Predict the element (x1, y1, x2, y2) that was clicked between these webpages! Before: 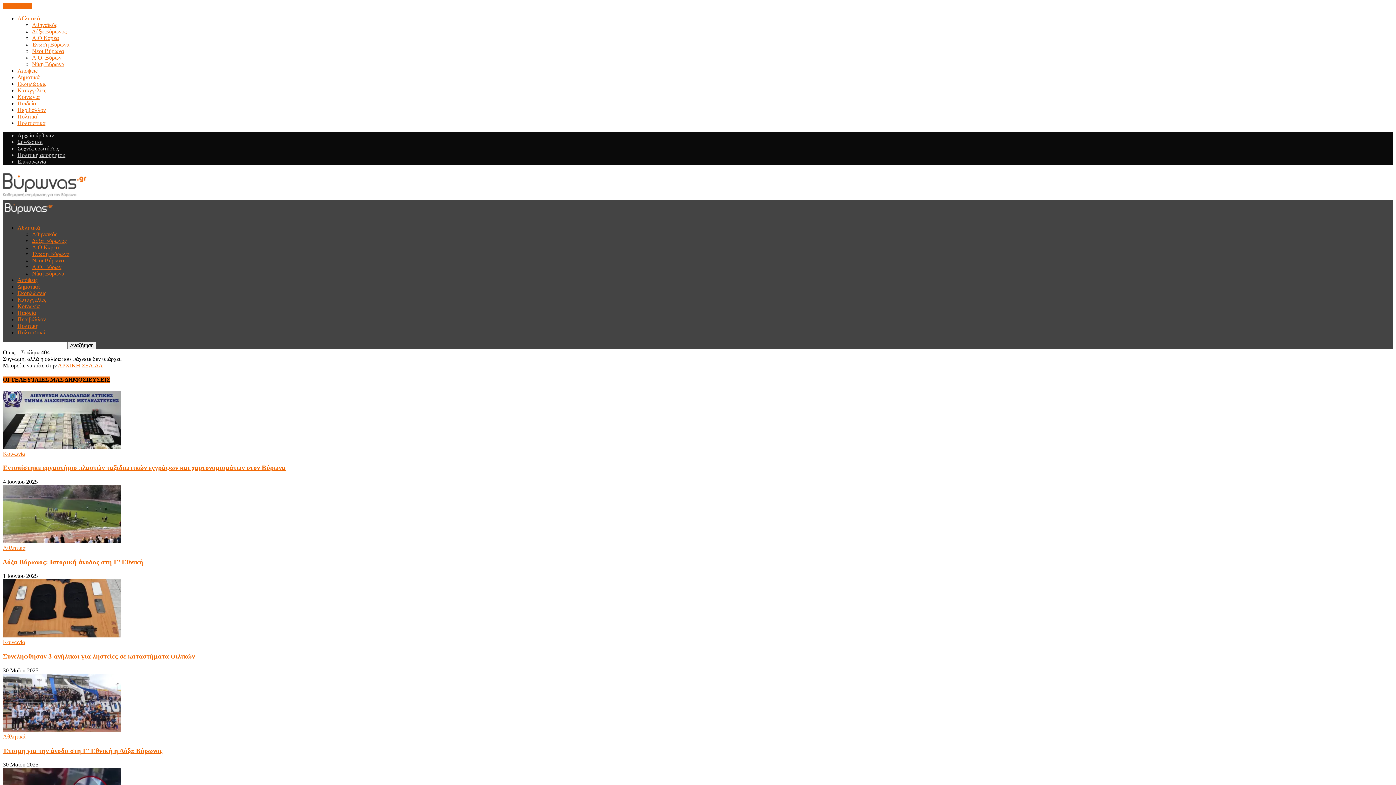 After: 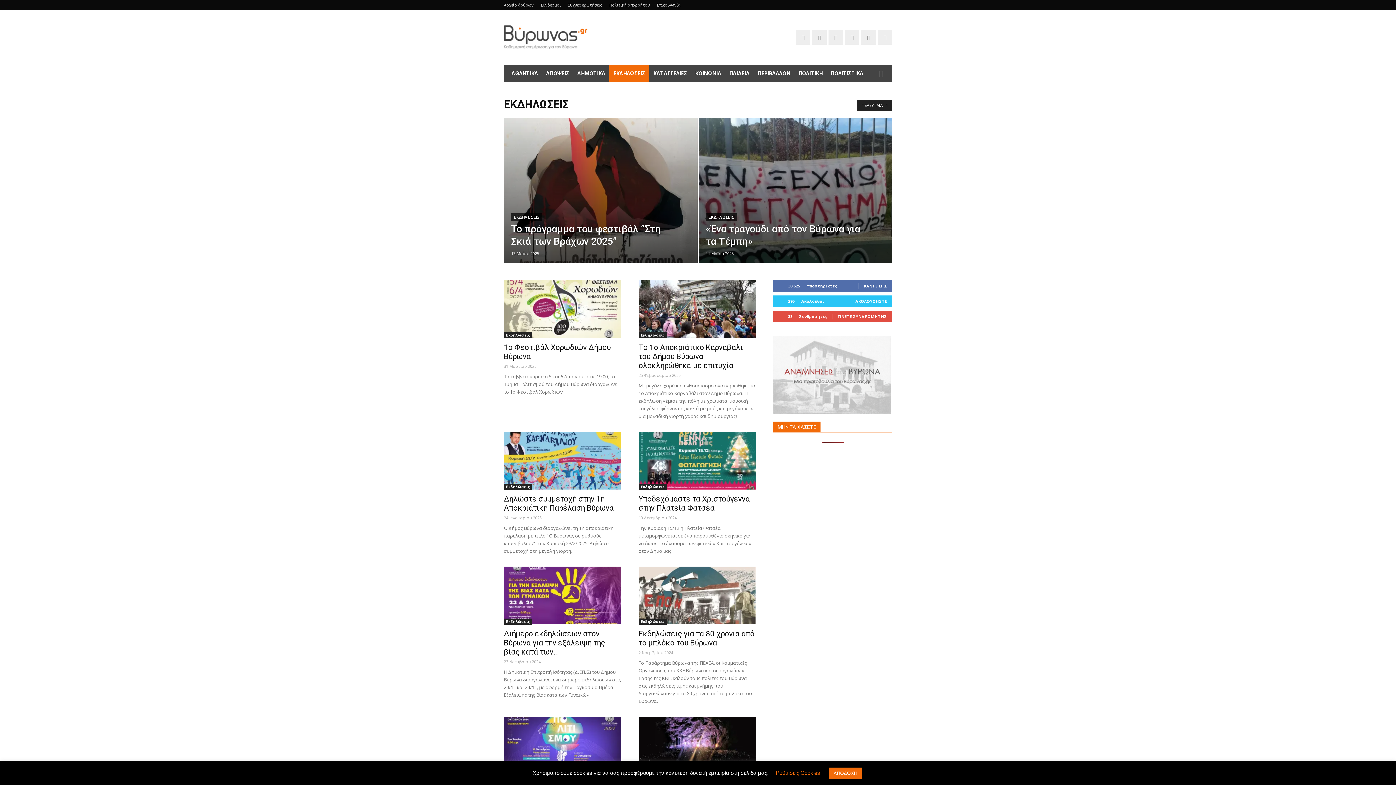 Action: bbox: (17, 80, 46, 86) label: Εκδηλώσεις